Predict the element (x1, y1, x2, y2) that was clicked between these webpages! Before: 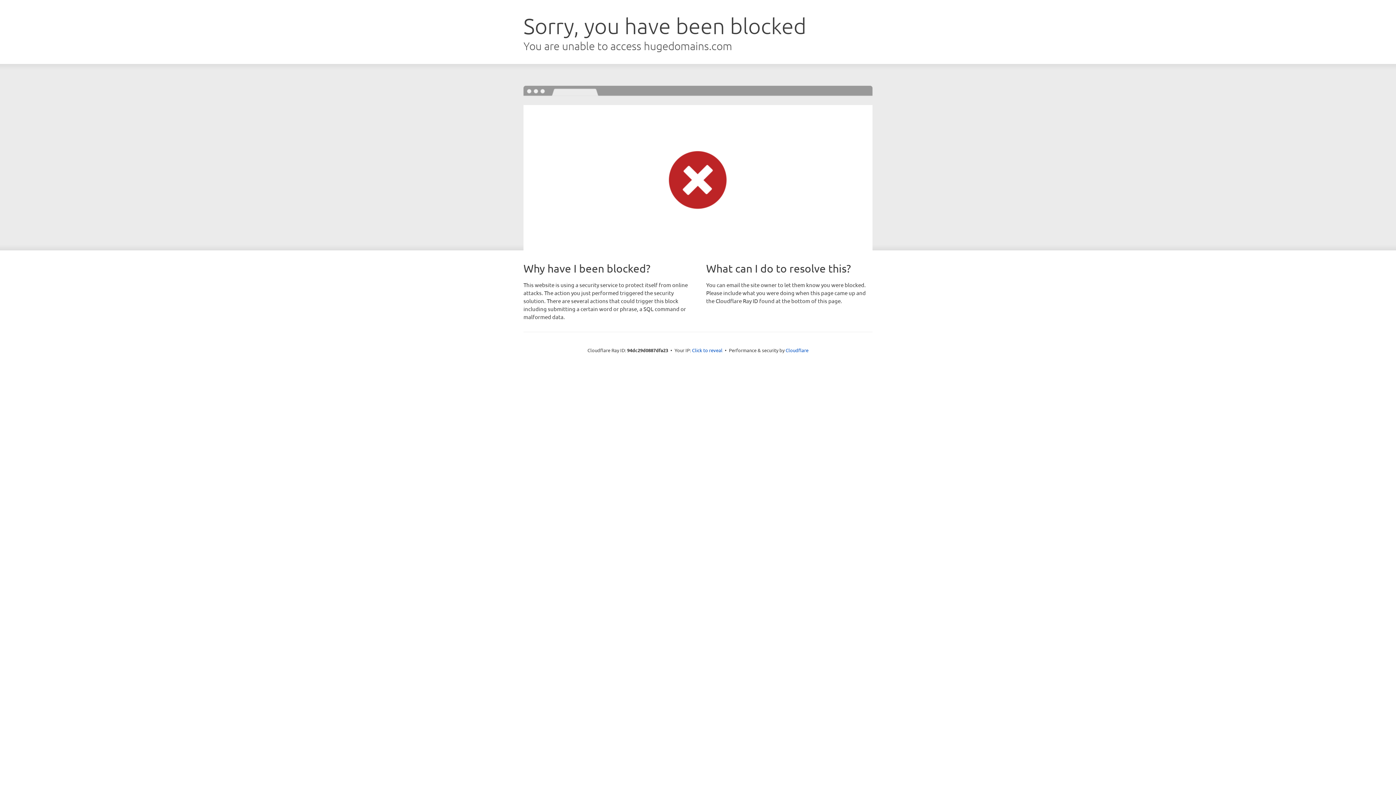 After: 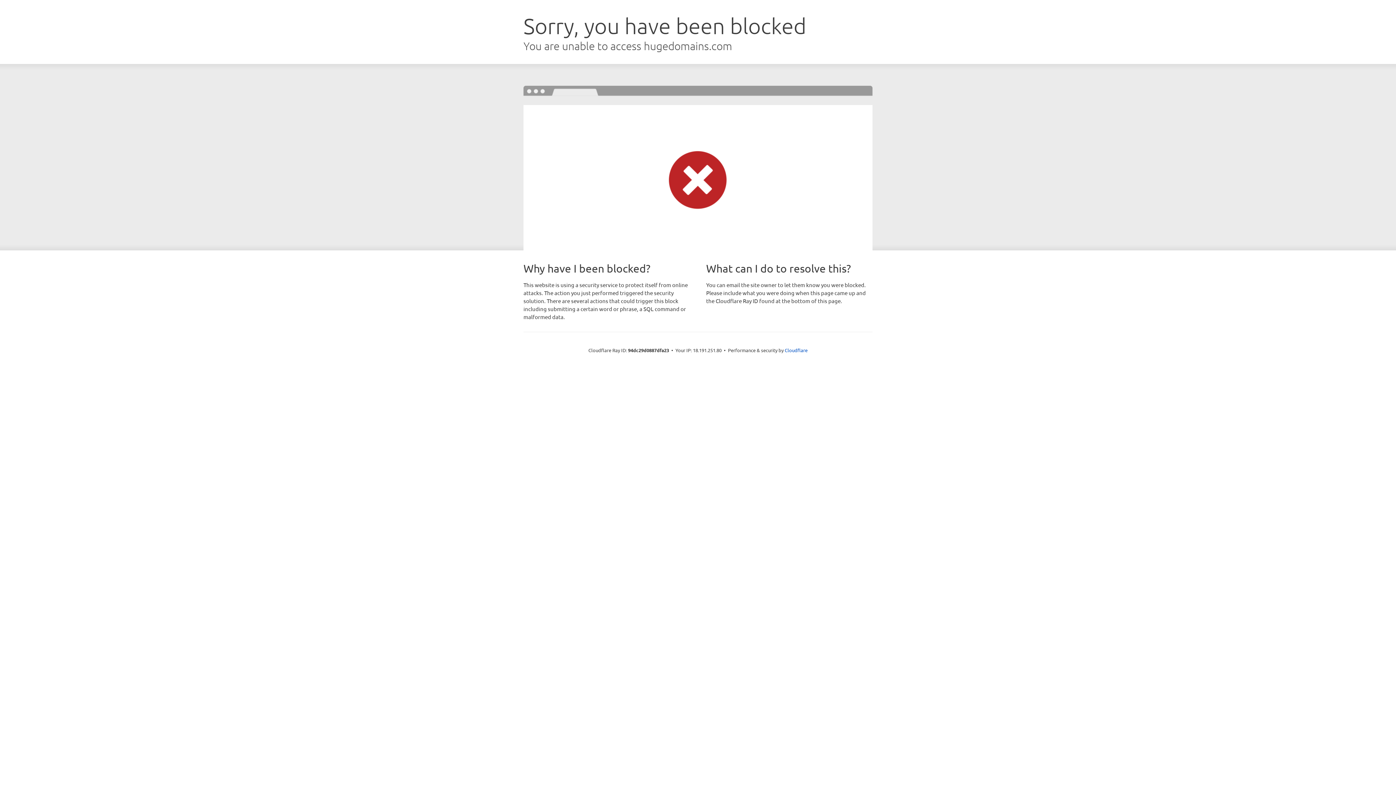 Action: bbox: (692, 346, 722, 353) label: Click to reveal